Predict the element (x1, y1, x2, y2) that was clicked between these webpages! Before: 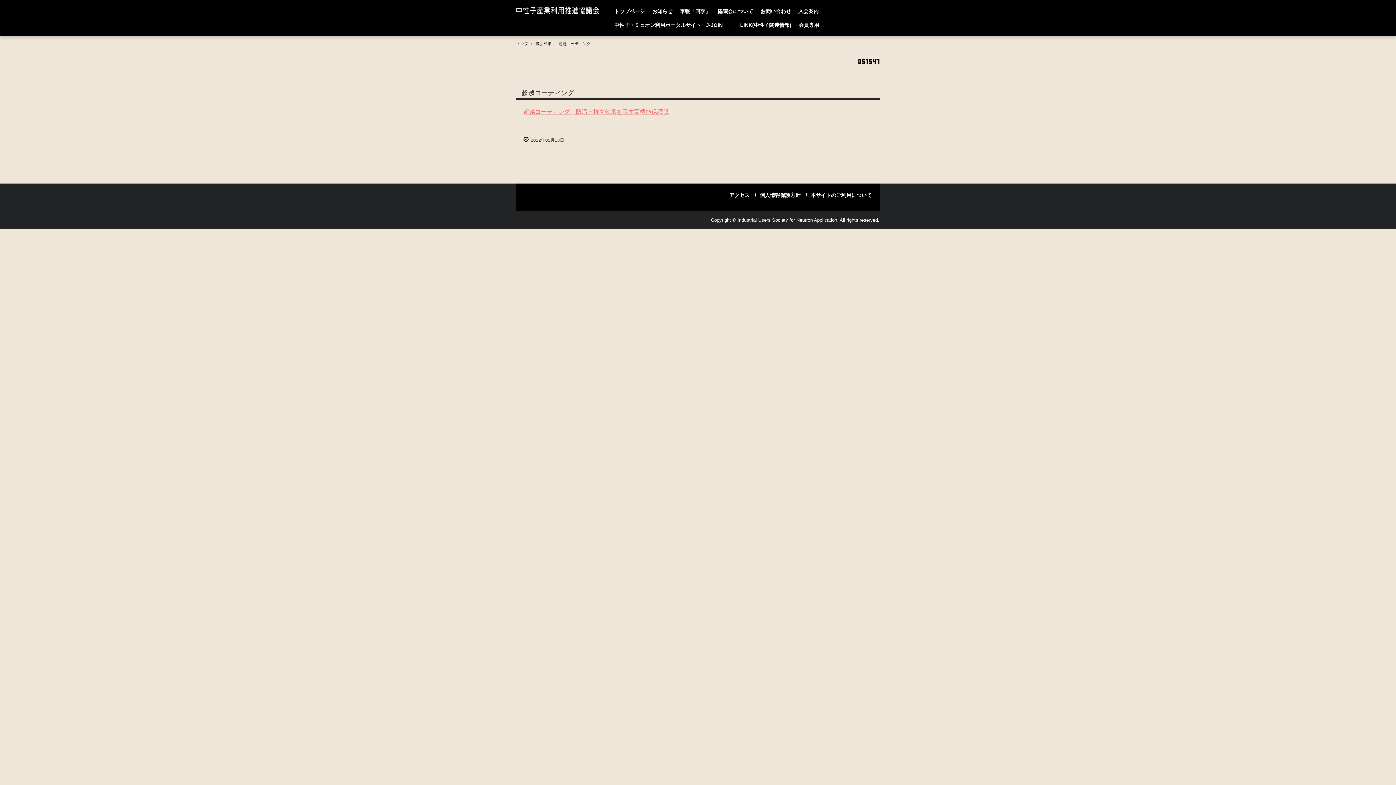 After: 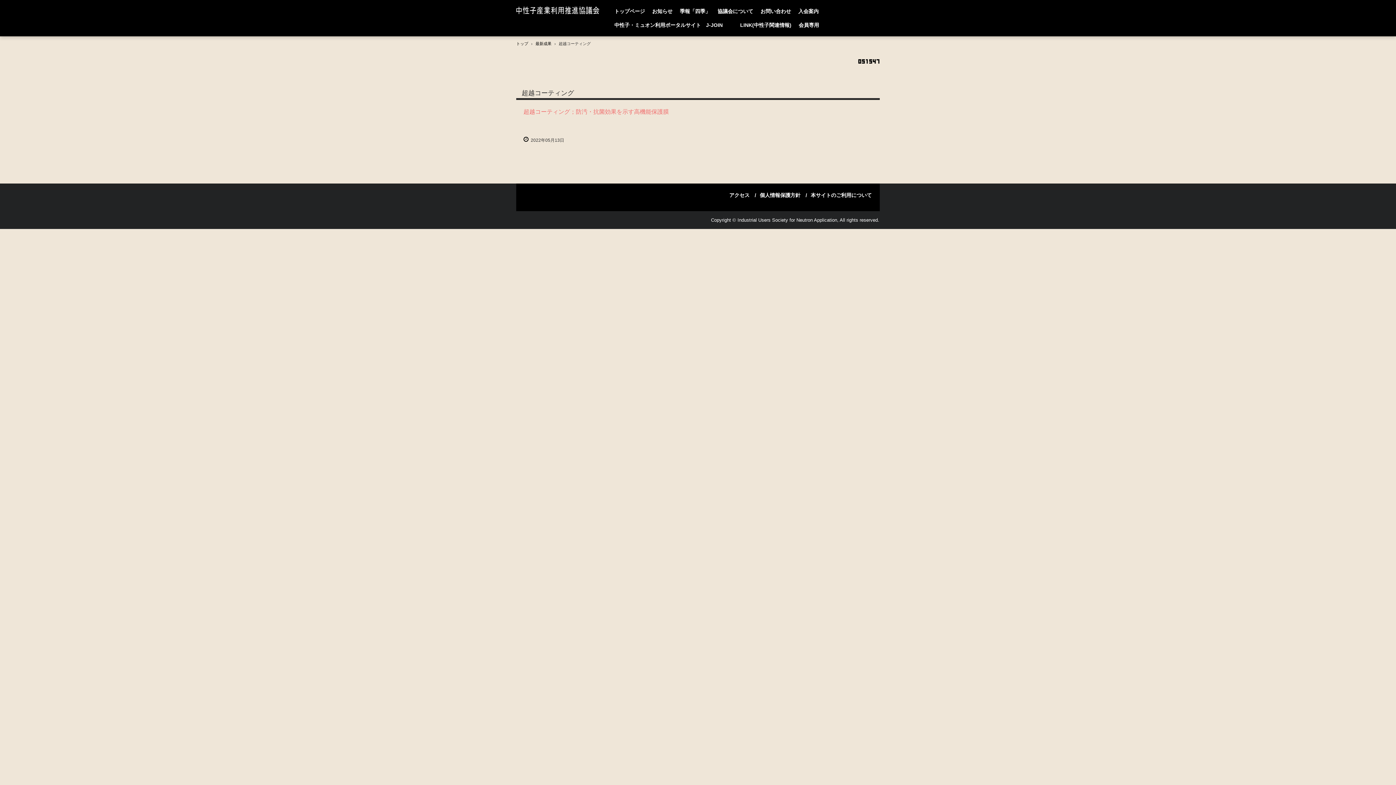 Action: label: 超越コーティング；防汚・抗菌効果を示す高機能保護膜 bbox: (523, 108, 669, 114)